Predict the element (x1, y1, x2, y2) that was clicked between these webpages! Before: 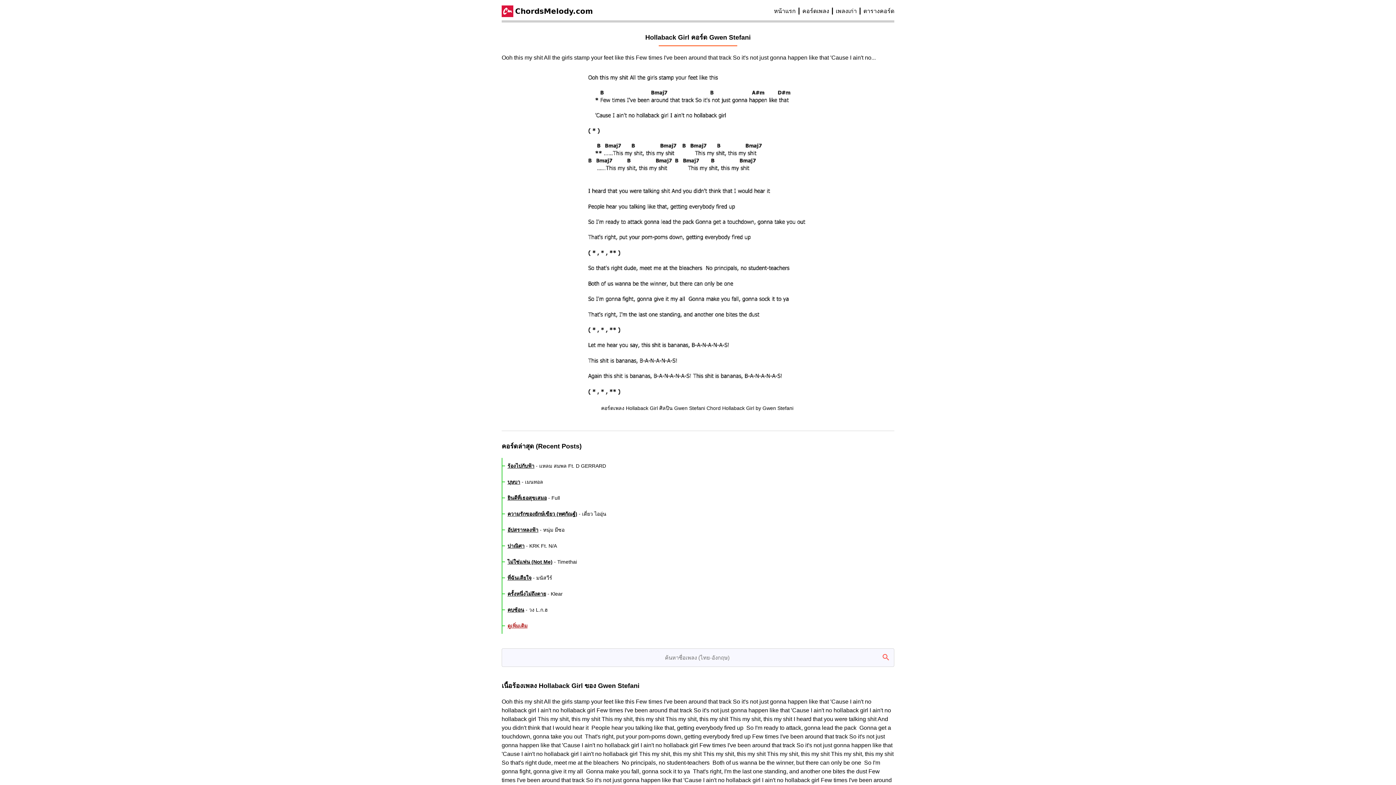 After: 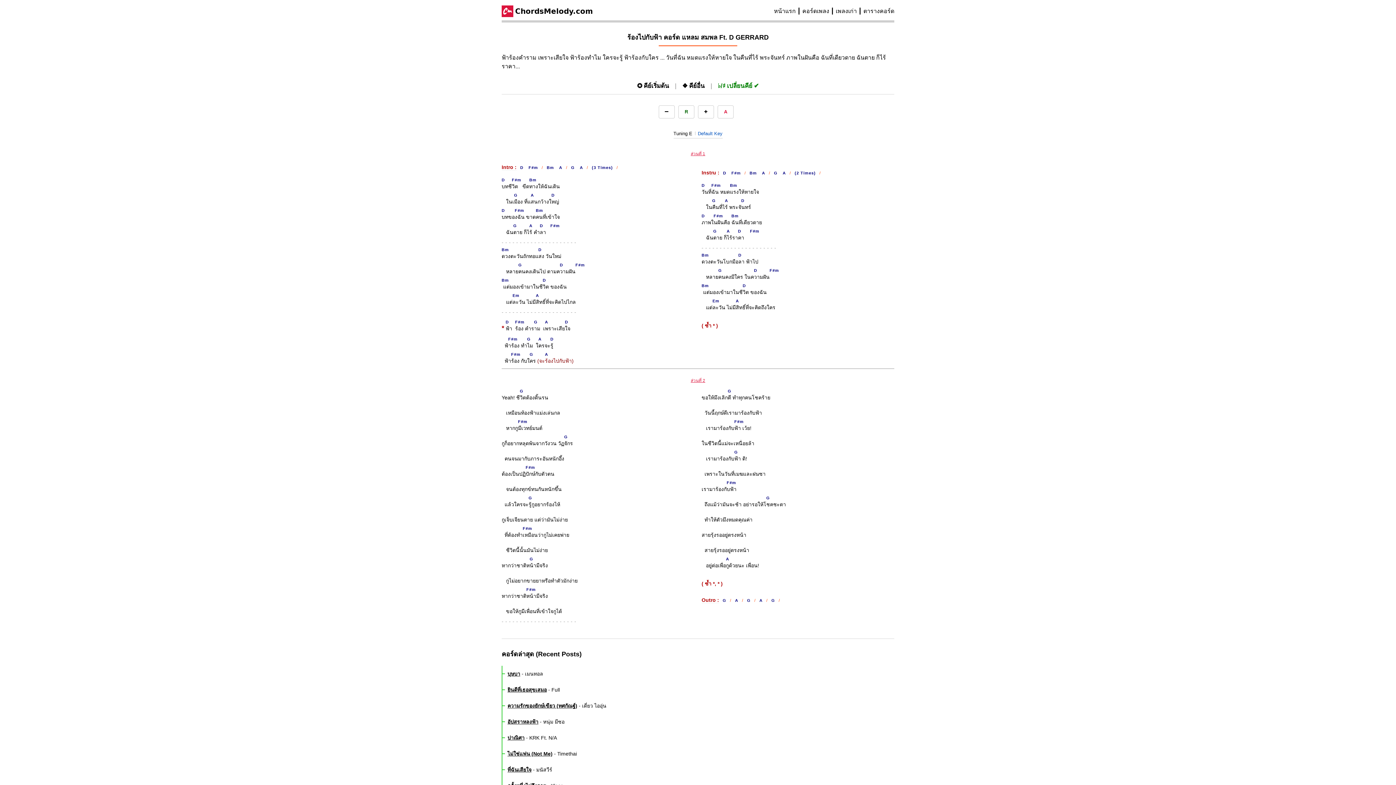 Action: label: ร้องไปกับฟ้า
-
แหลม สมพล Ft. D GERRARD bbox: (502, 461, 890, 470)